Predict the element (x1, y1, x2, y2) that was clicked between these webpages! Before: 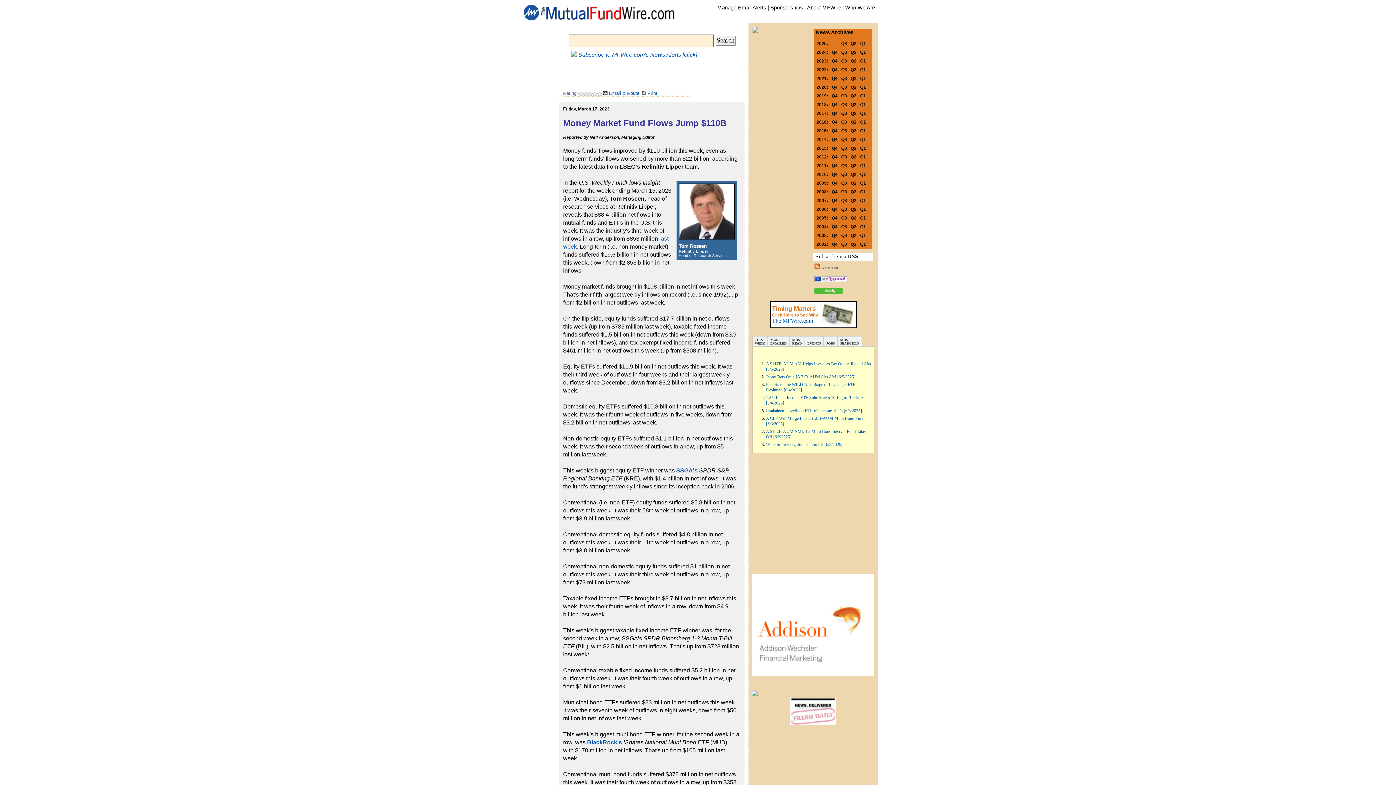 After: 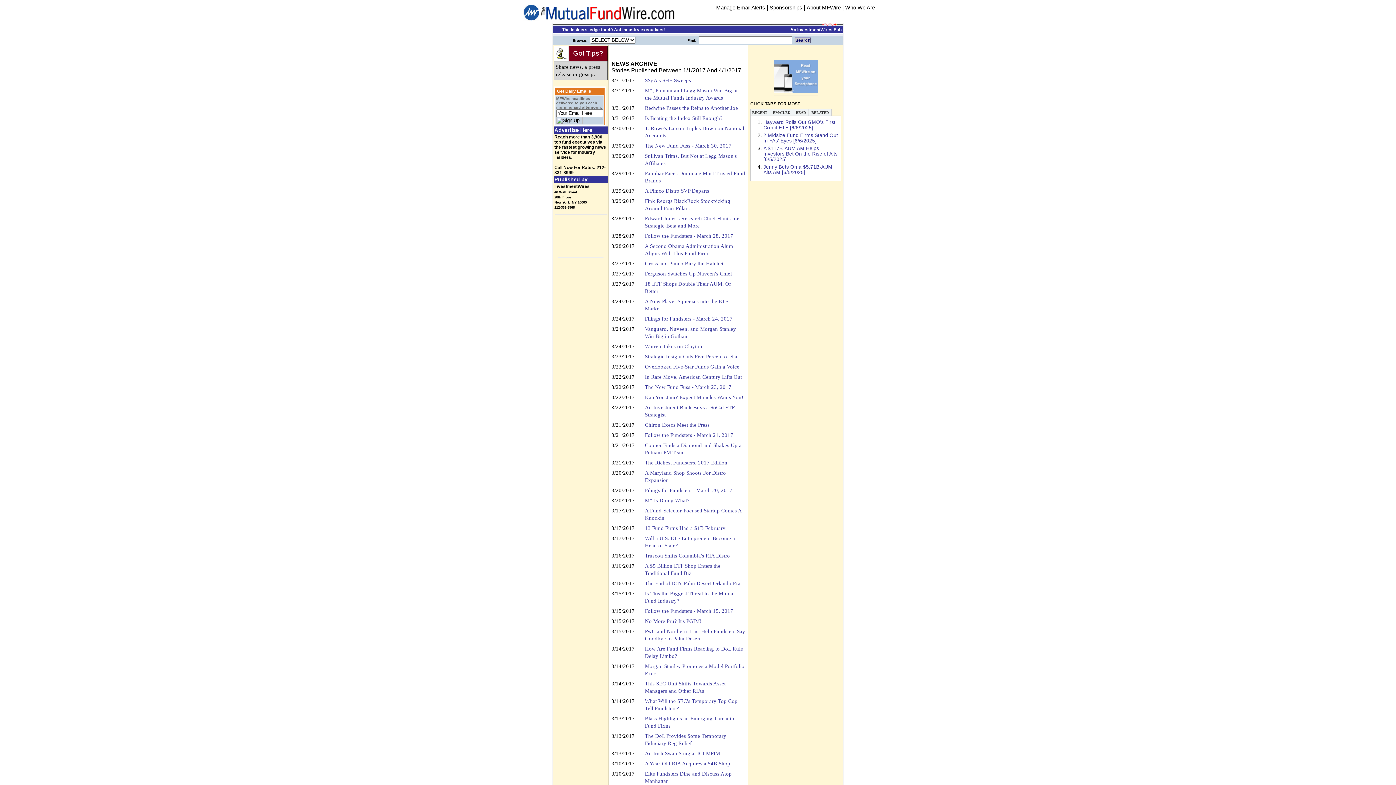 Action: bbox: (860, 109, 866, 115) label: Q1